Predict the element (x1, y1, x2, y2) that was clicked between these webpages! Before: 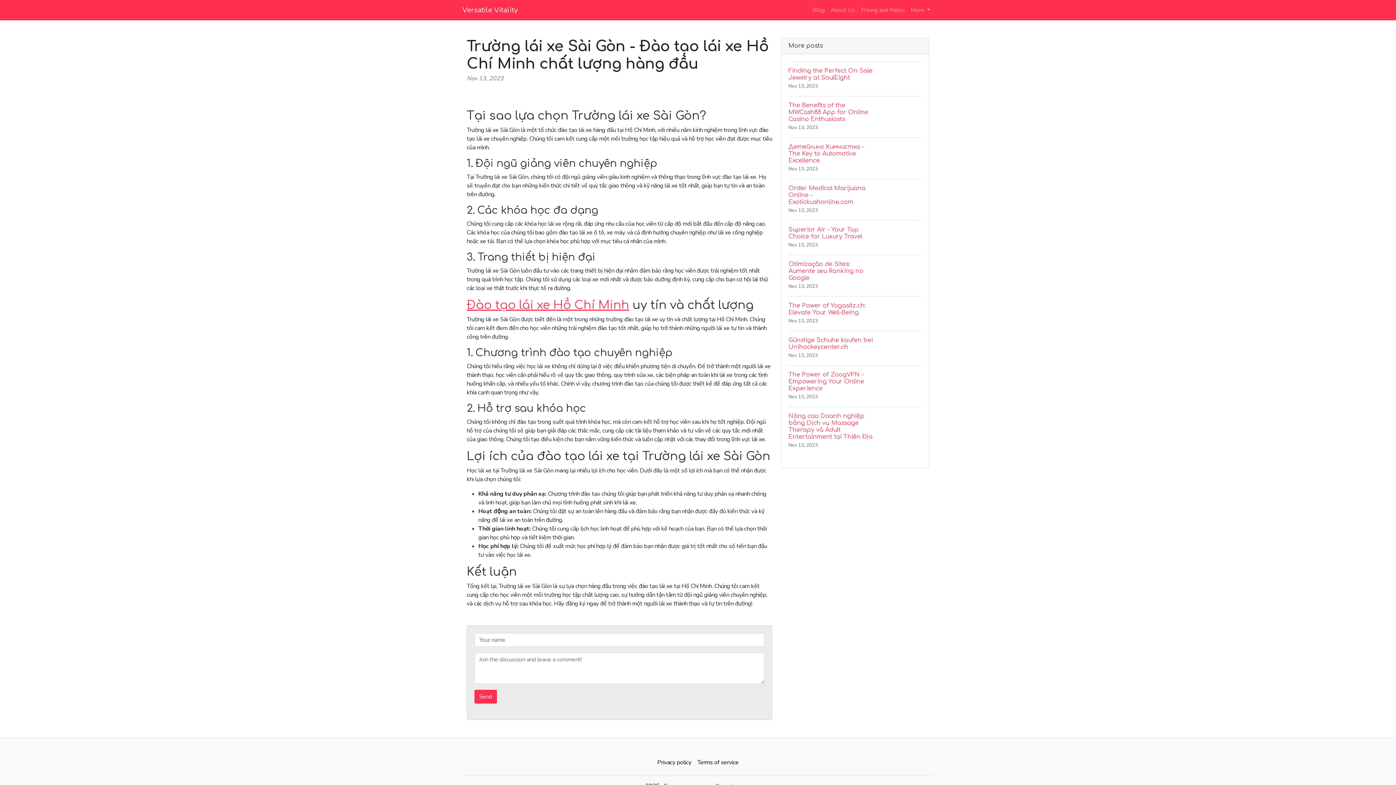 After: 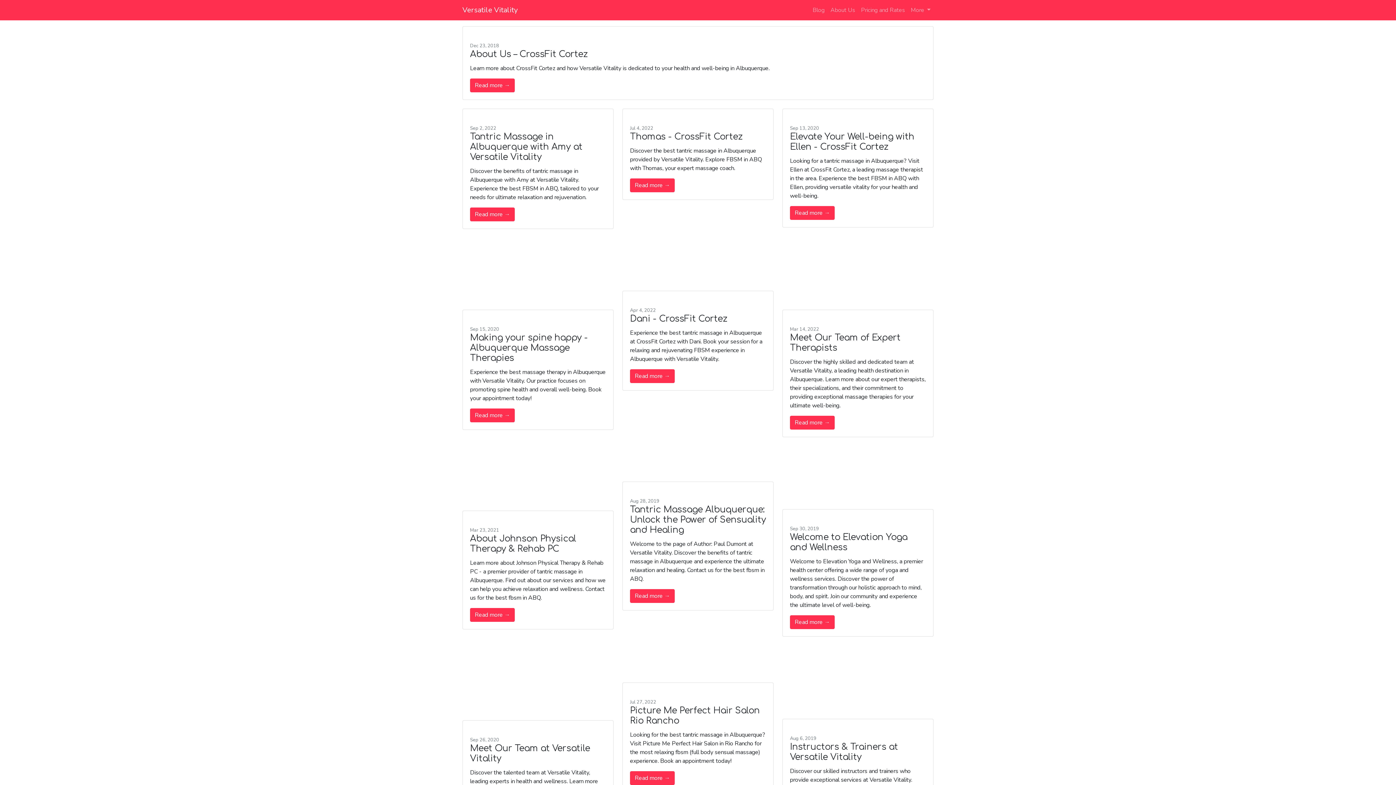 Action: label: About Us bbox: (827, 2, 858, 17)